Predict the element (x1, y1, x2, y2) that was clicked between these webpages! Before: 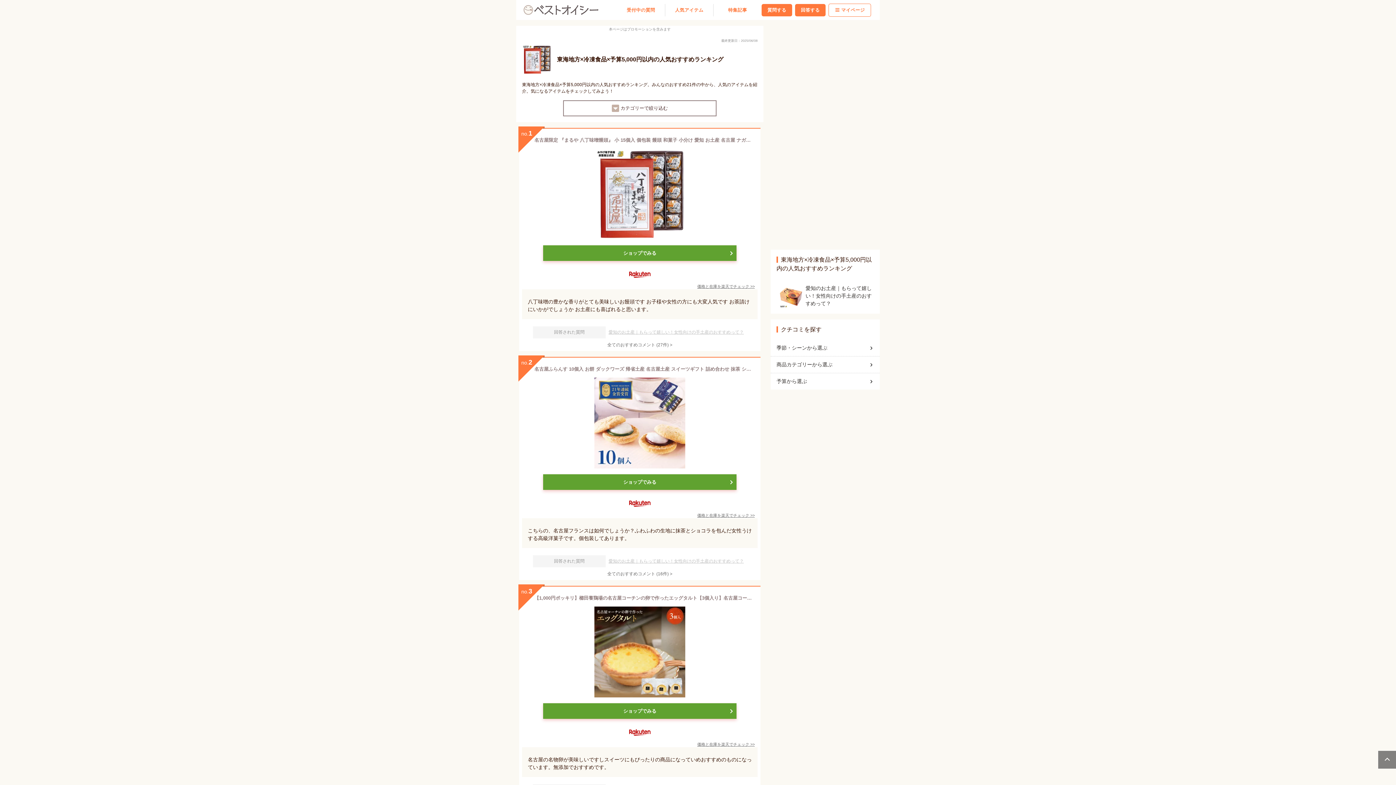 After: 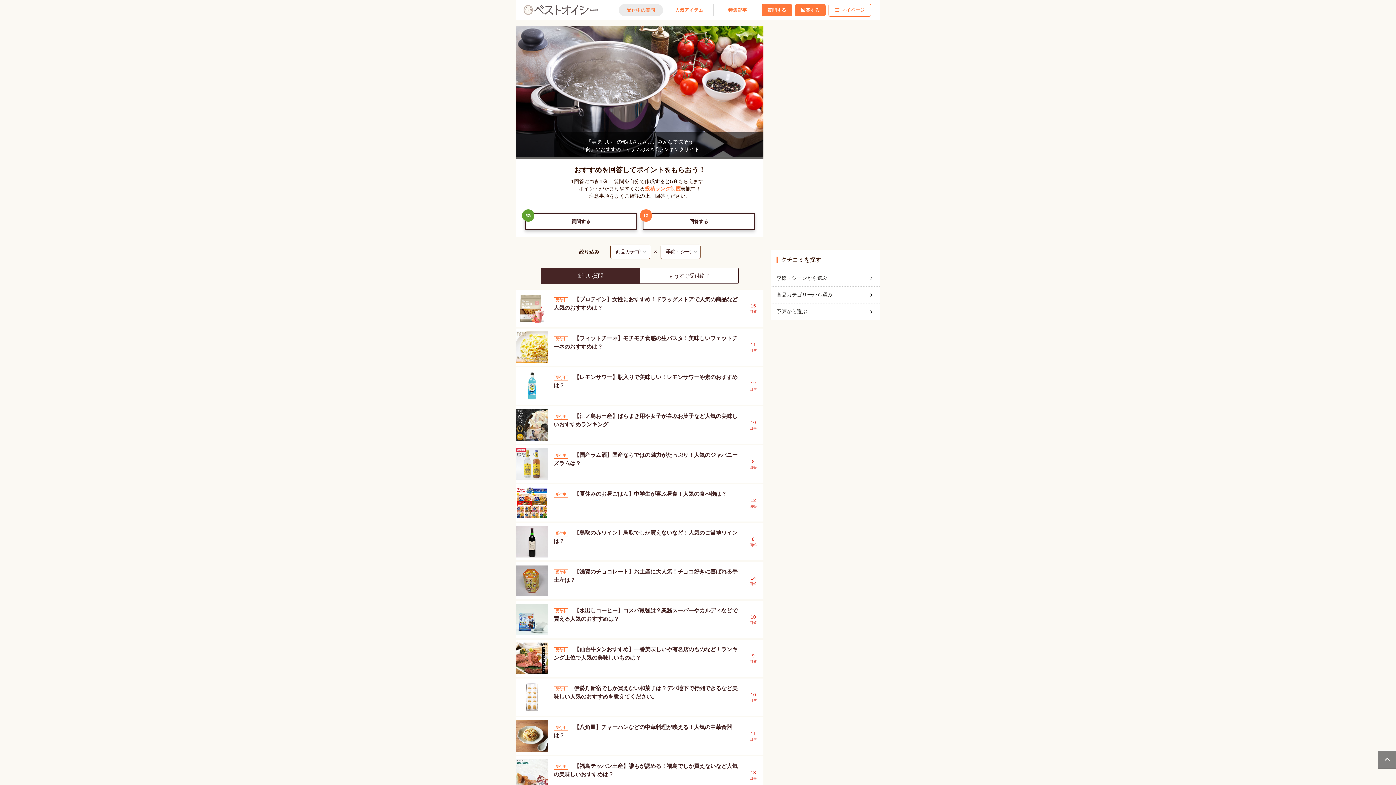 Action: label: 受付中の質問 bbox: (618, 3, 663, 16)